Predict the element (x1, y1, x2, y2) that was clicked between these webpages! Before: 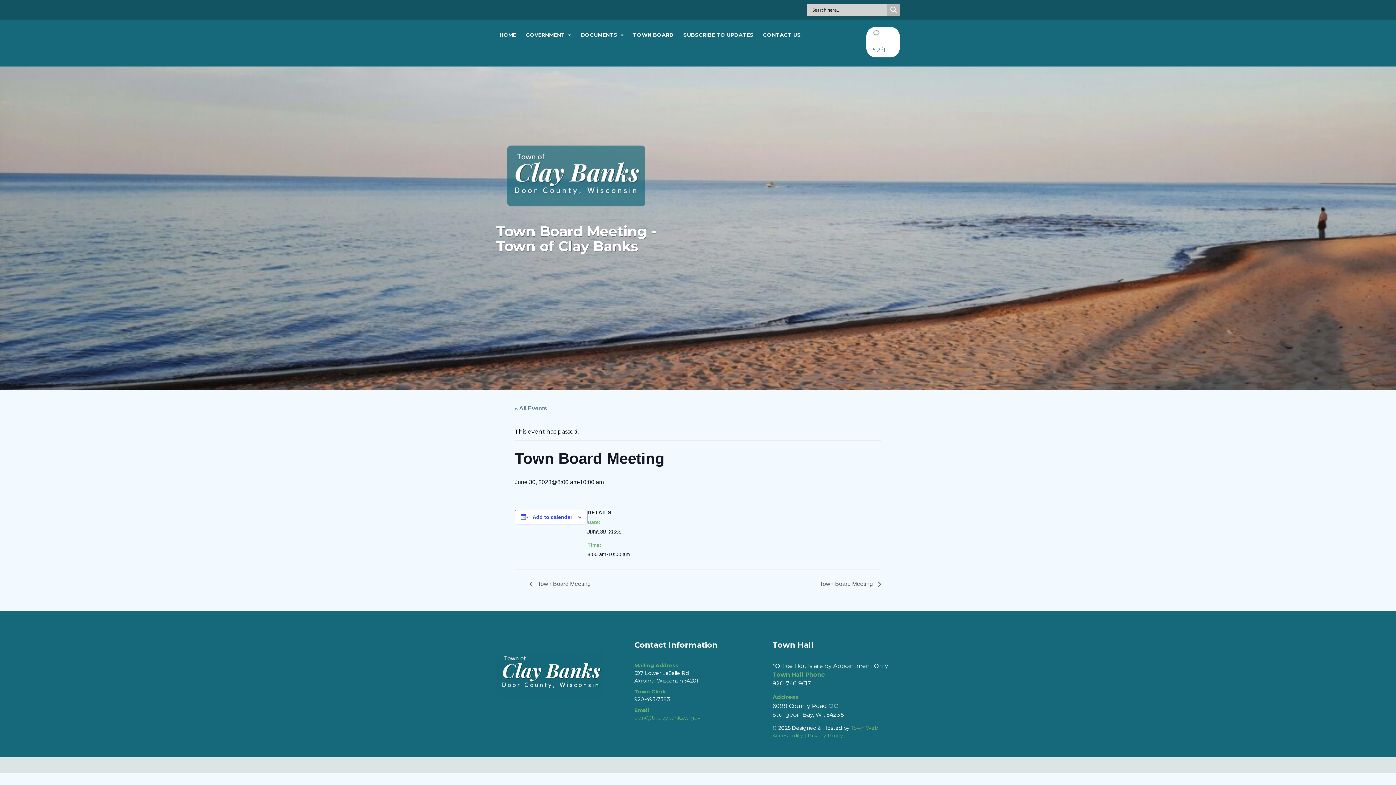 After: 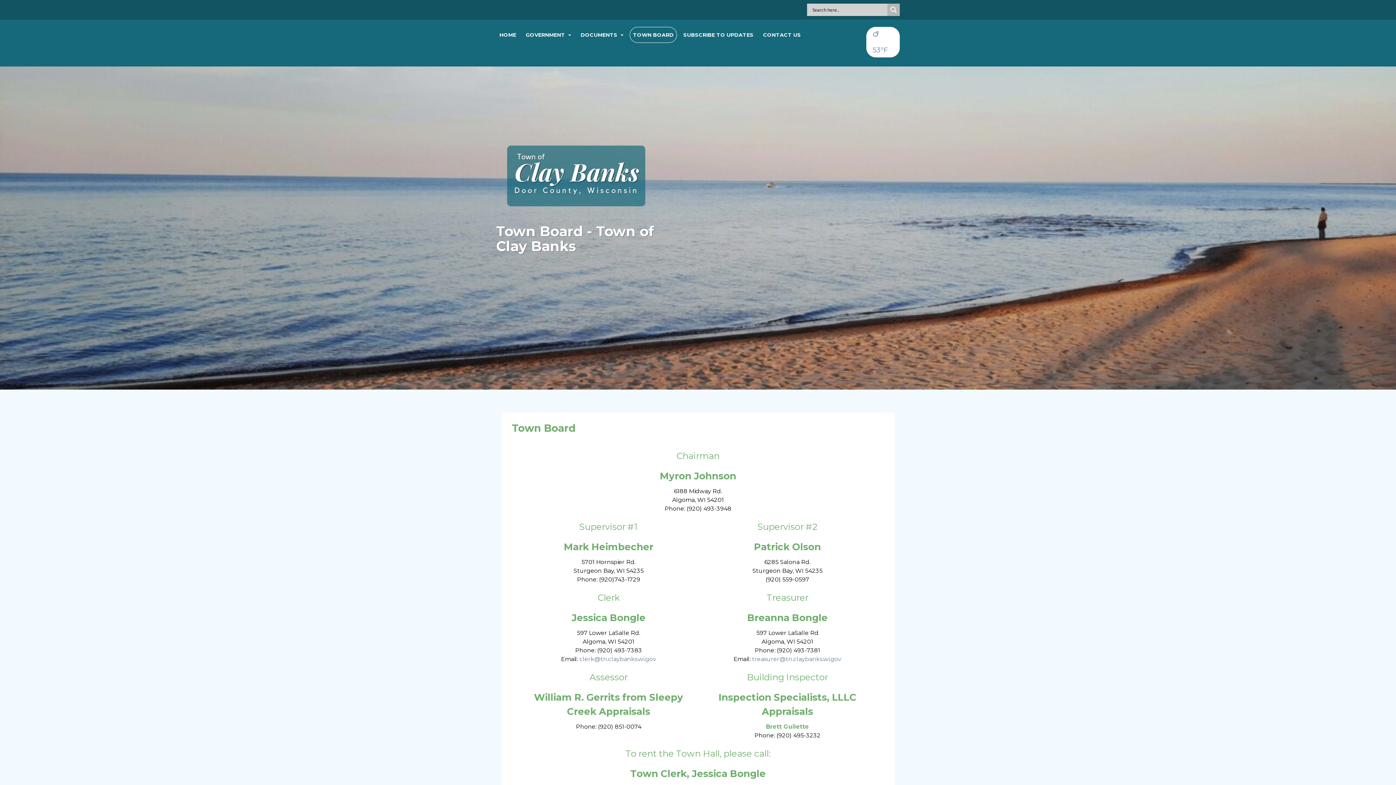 Action: label: TOWN BOARD bbox: (629, 26, 677, 42)